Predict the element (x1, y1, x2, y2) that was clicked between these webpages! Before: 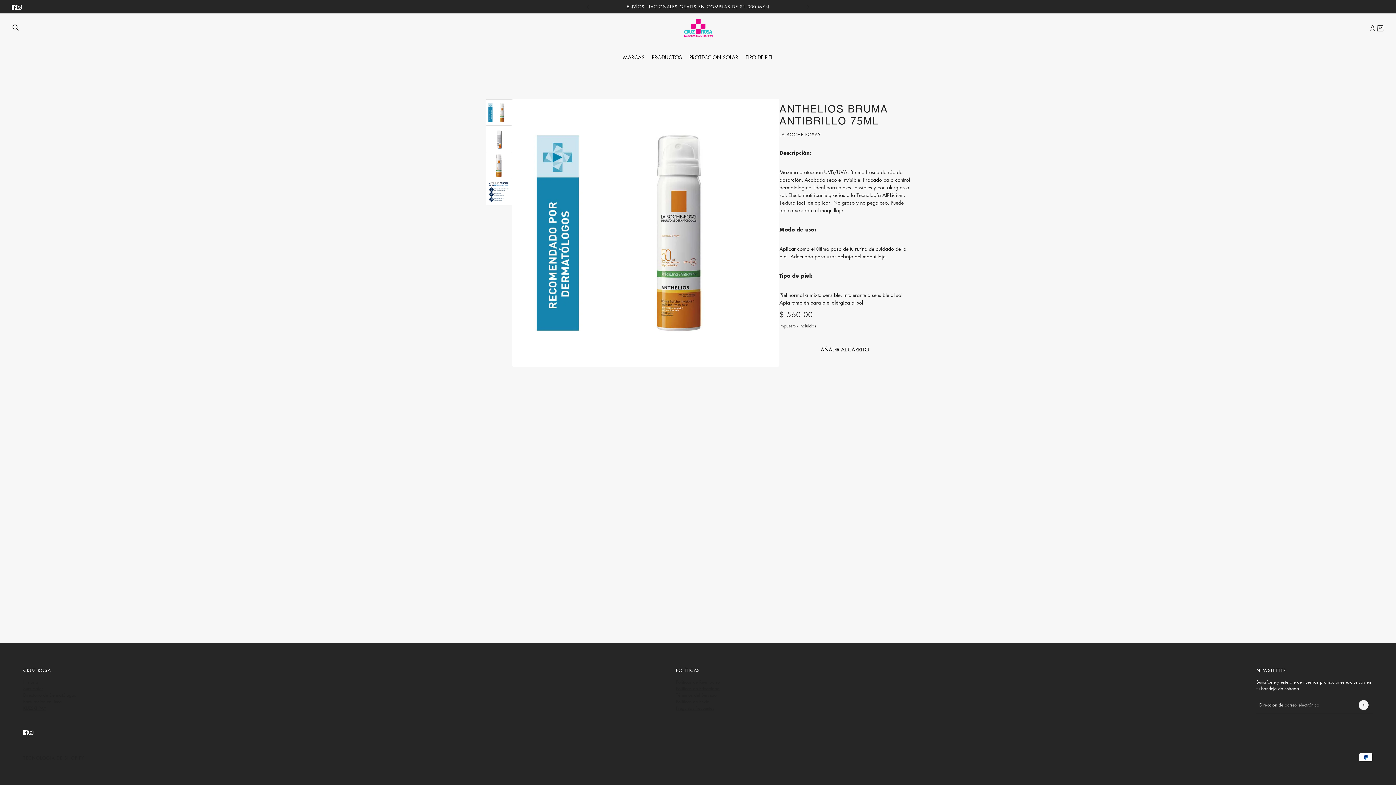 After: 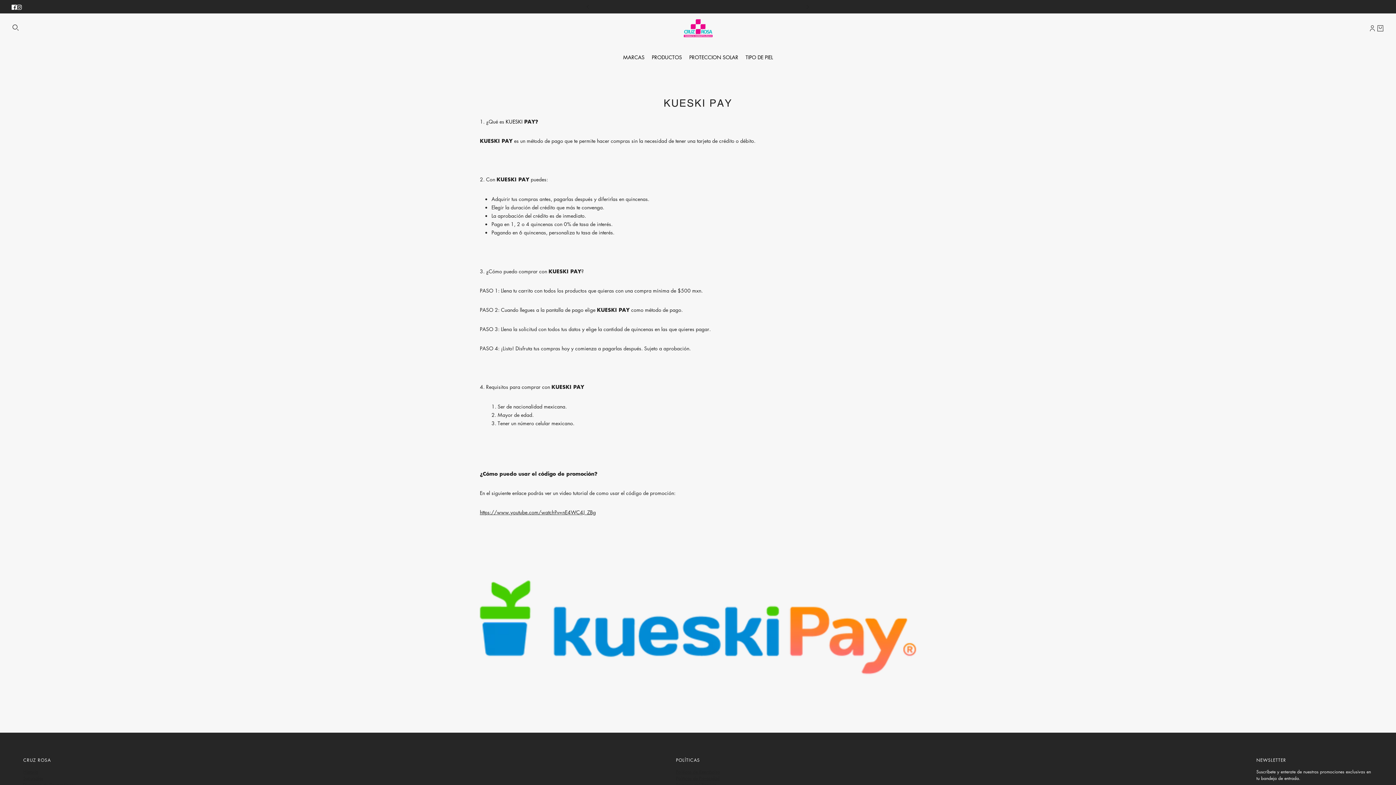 Action: label: KUESKI PAY bbox: (23, 705, 46, 711)